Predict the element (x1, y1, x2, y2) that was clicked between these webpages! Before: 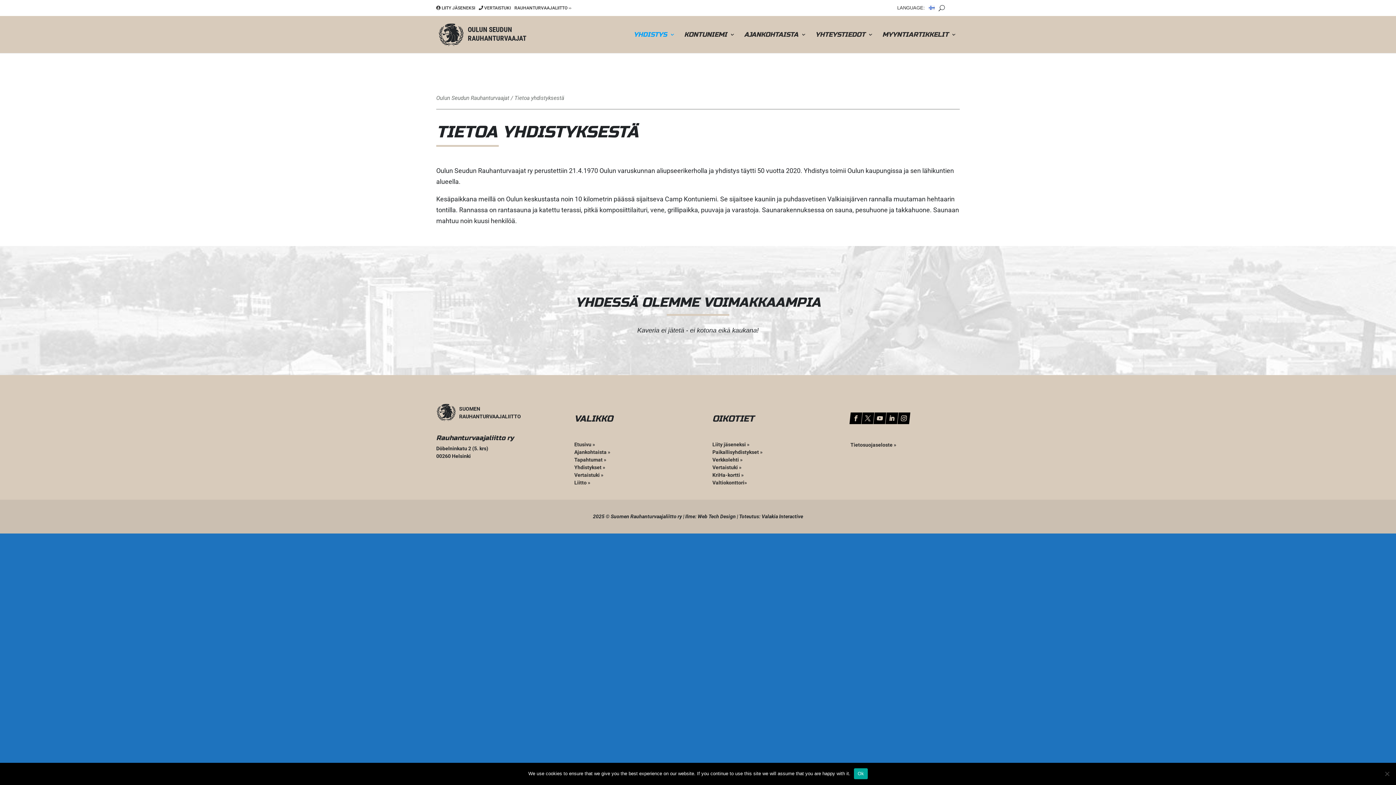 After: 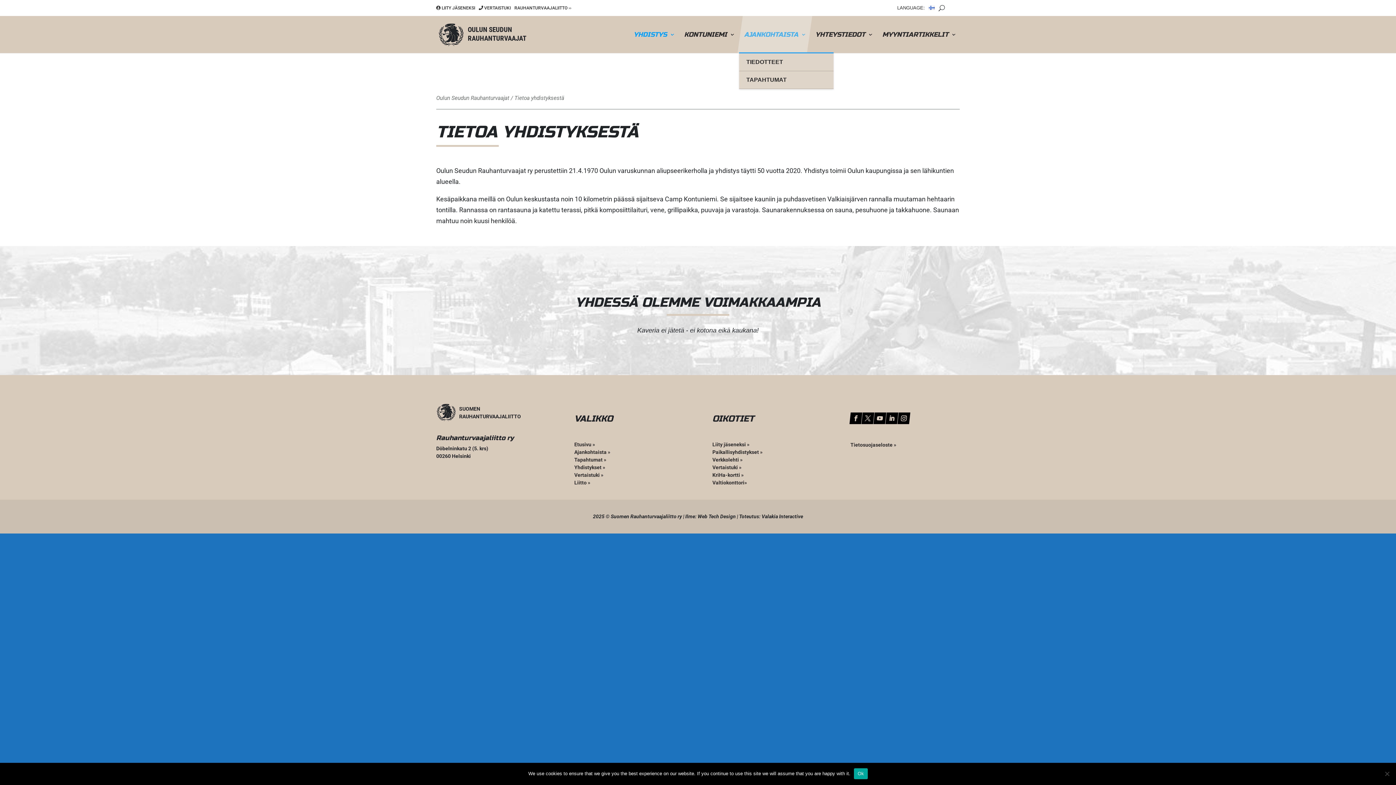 Action: label: AJANKOHTAISTA bbox: (744, 20, 805, 49)